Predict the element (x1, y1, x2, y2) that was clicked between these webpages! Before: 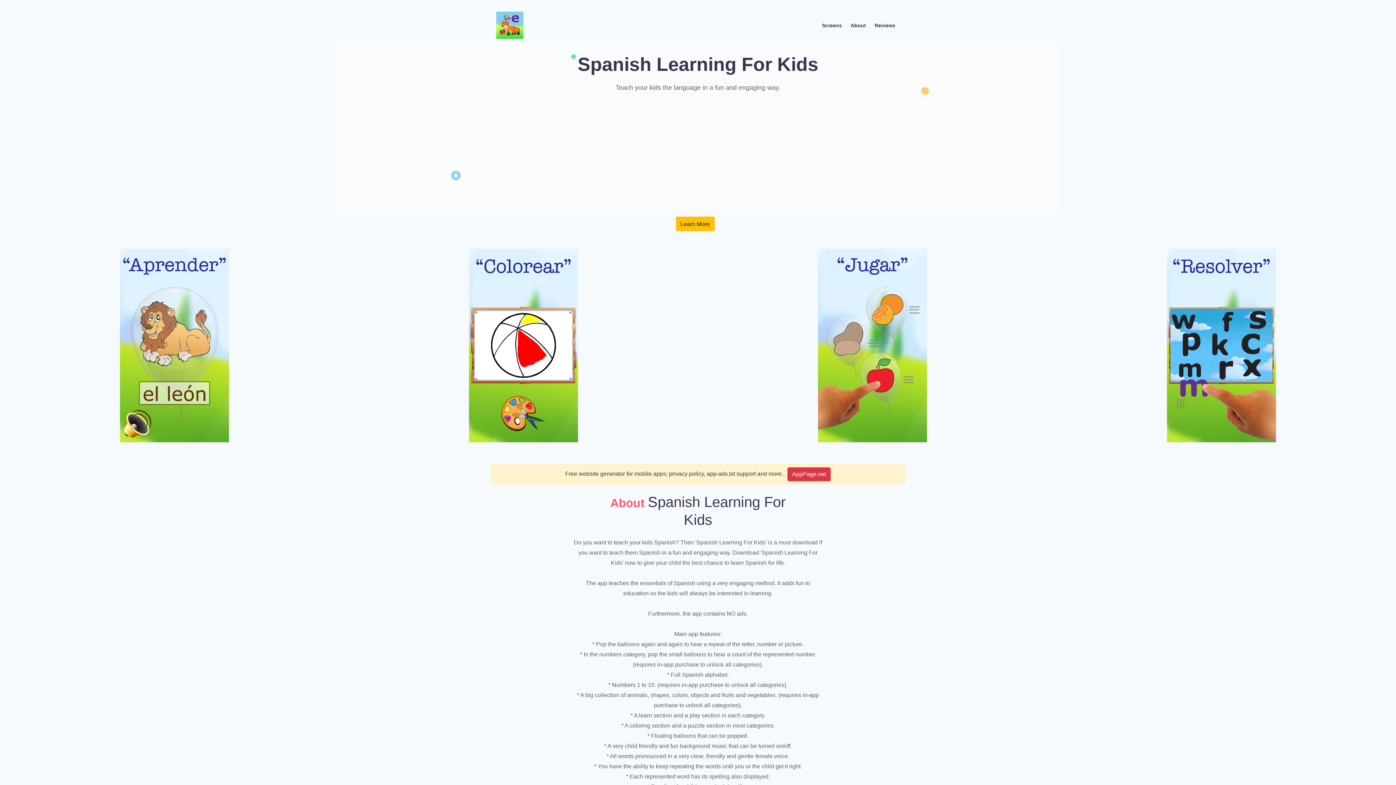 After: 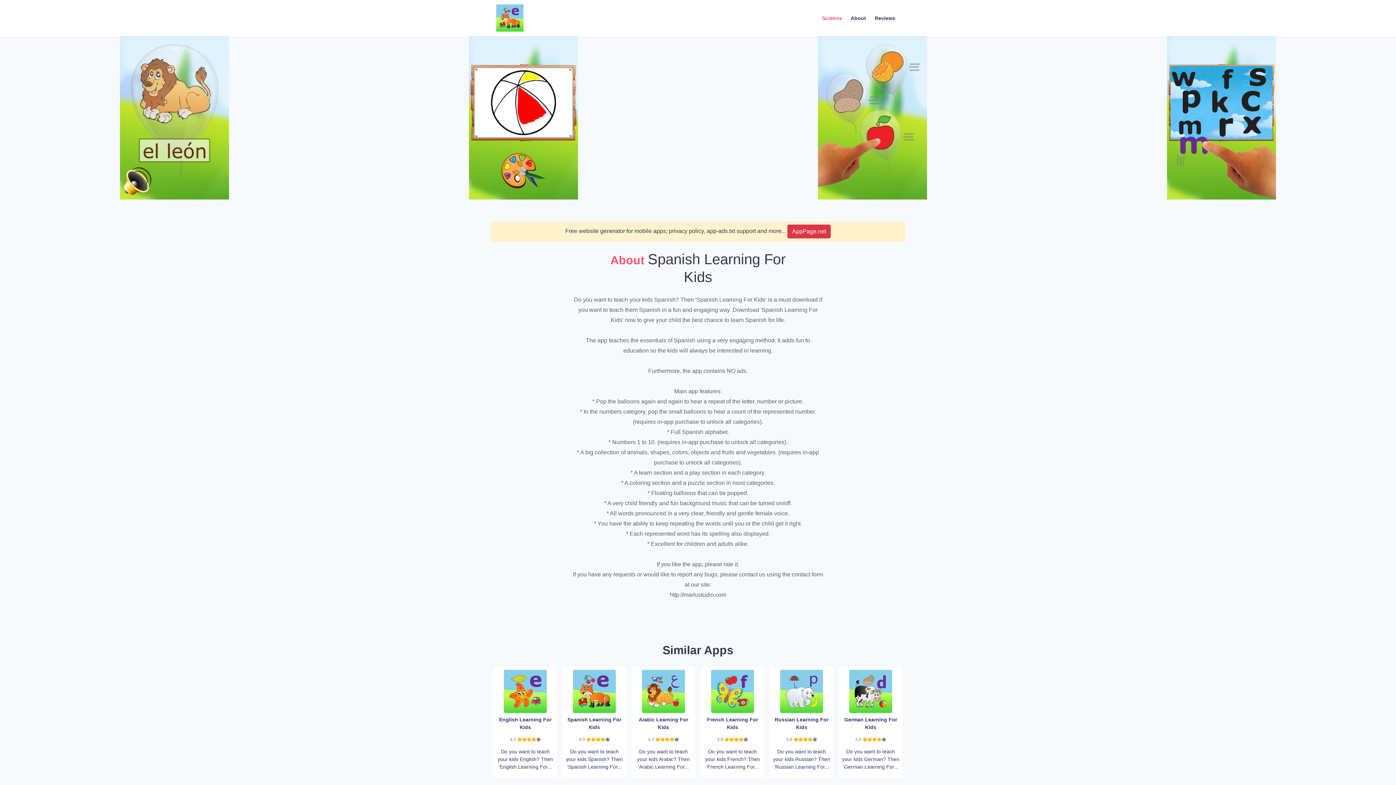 Action: bbox: (817, 19, 846, 31) label: Screens